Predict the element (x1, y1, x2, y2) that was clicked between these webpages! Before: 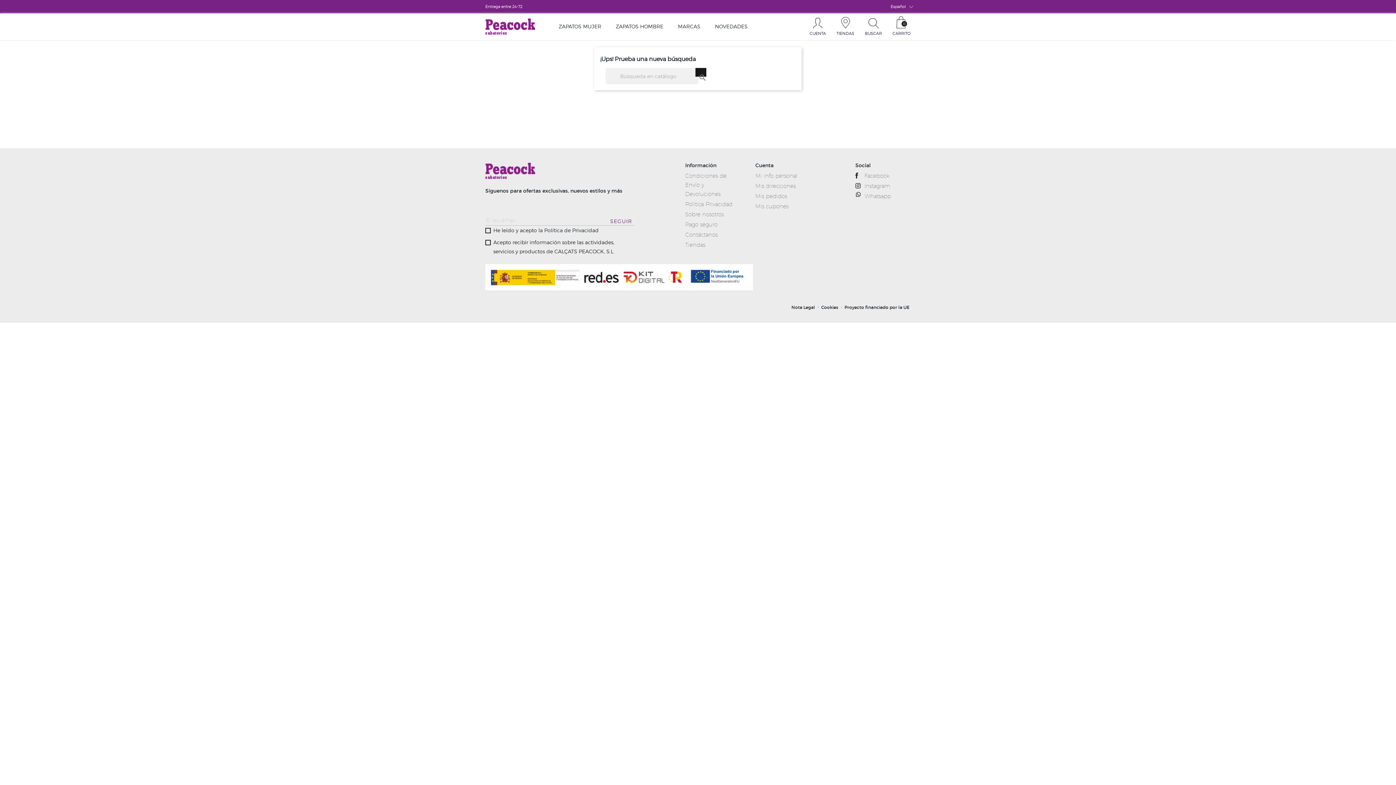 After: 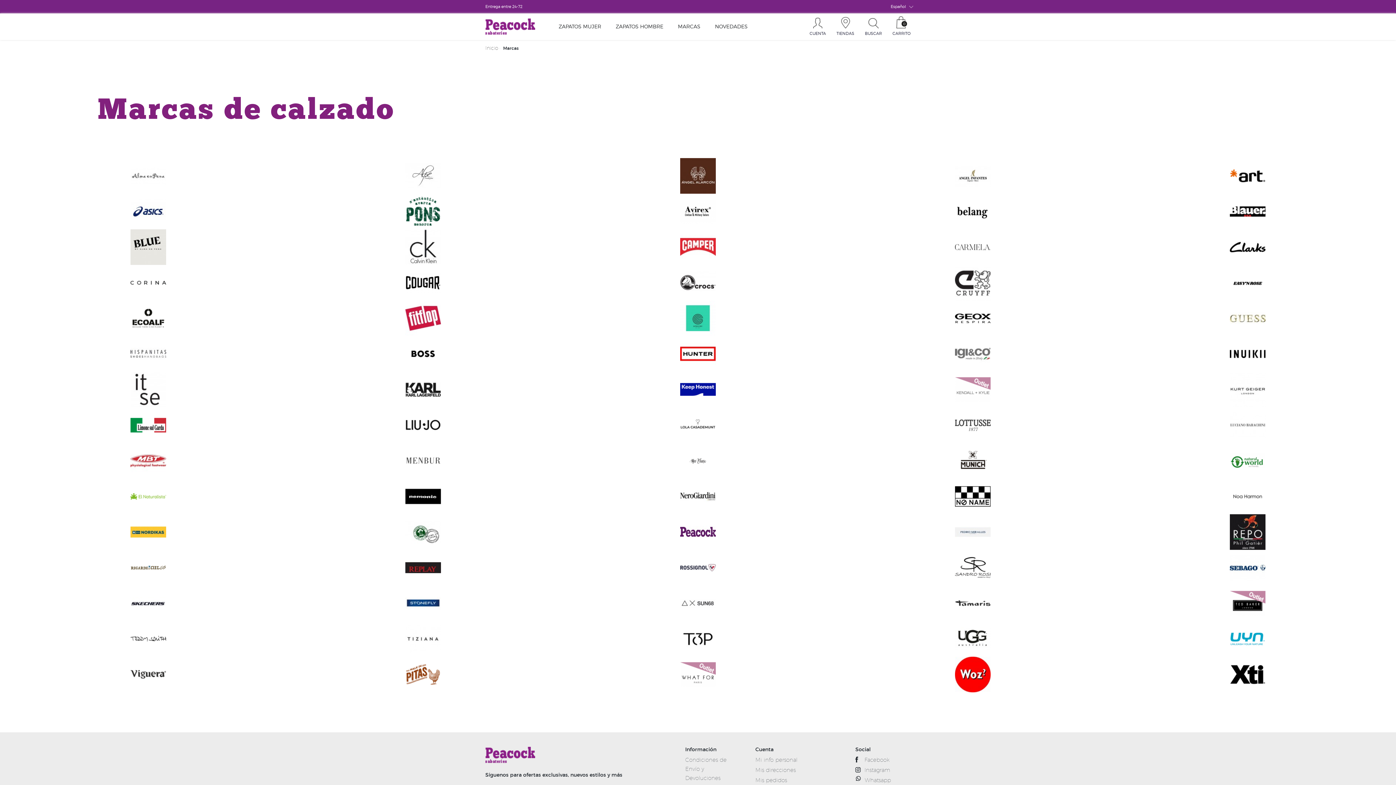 Action: bbox: (678, 13, 700, 39) label: MARCAS